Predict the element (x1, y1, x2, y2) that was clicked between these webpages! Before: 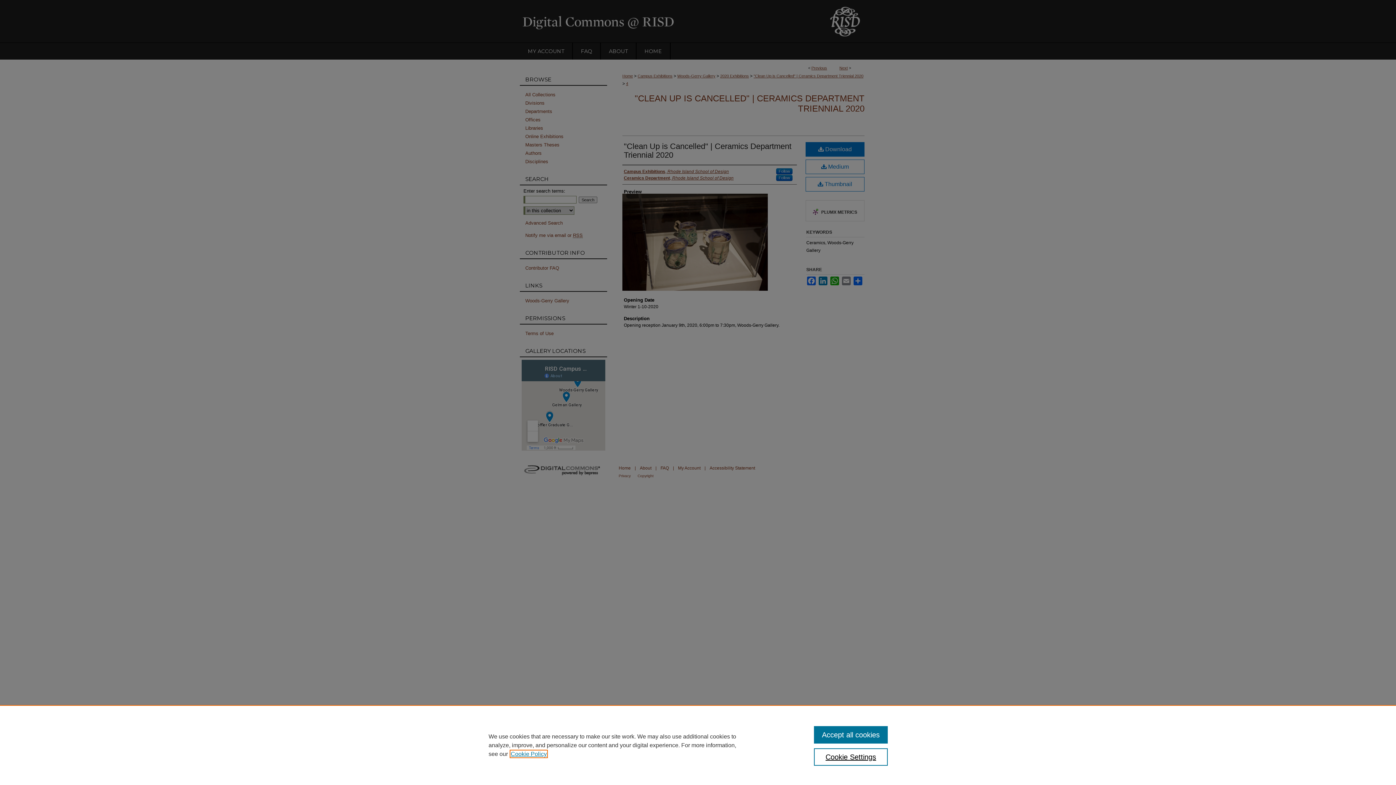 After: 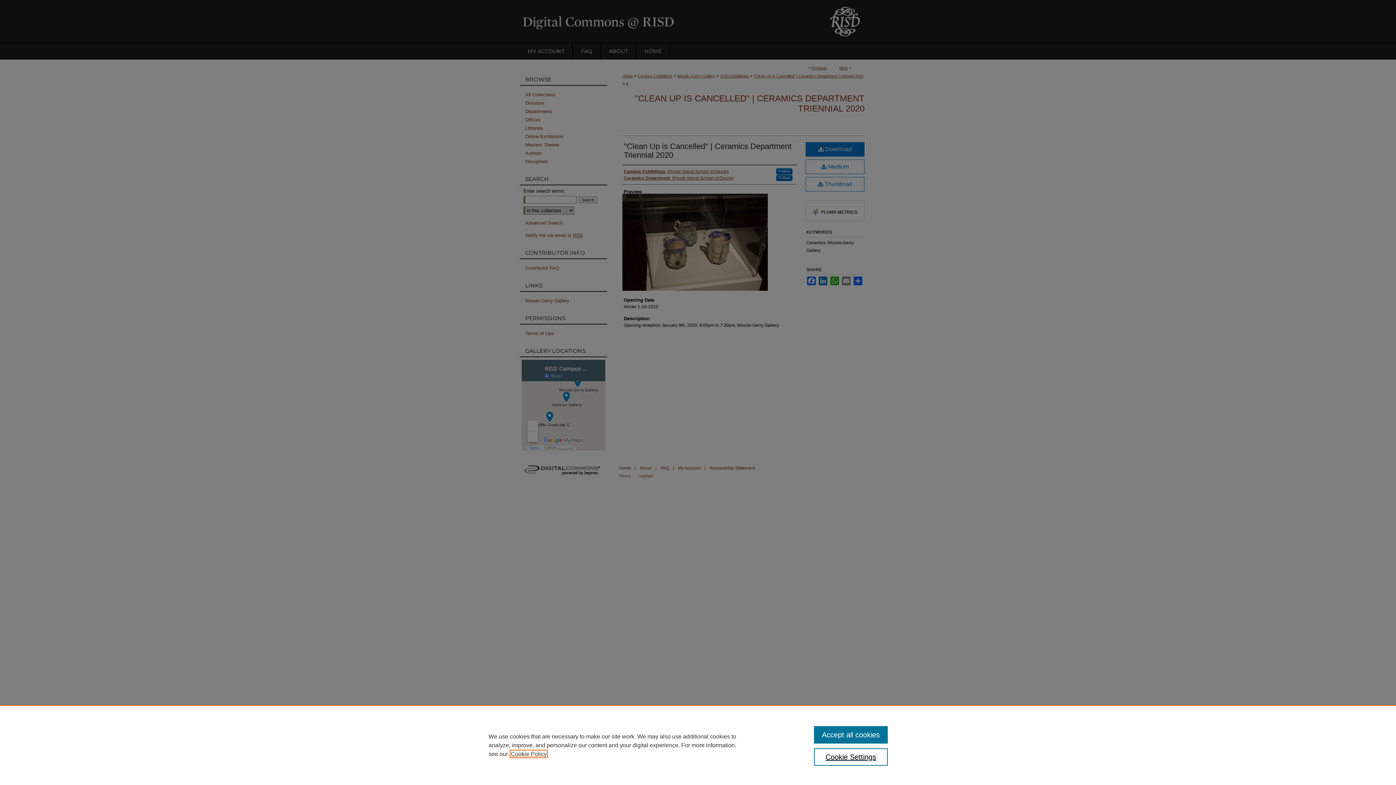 Action: label: , opens in a new tab bbox: (510, 751, 546, 757)